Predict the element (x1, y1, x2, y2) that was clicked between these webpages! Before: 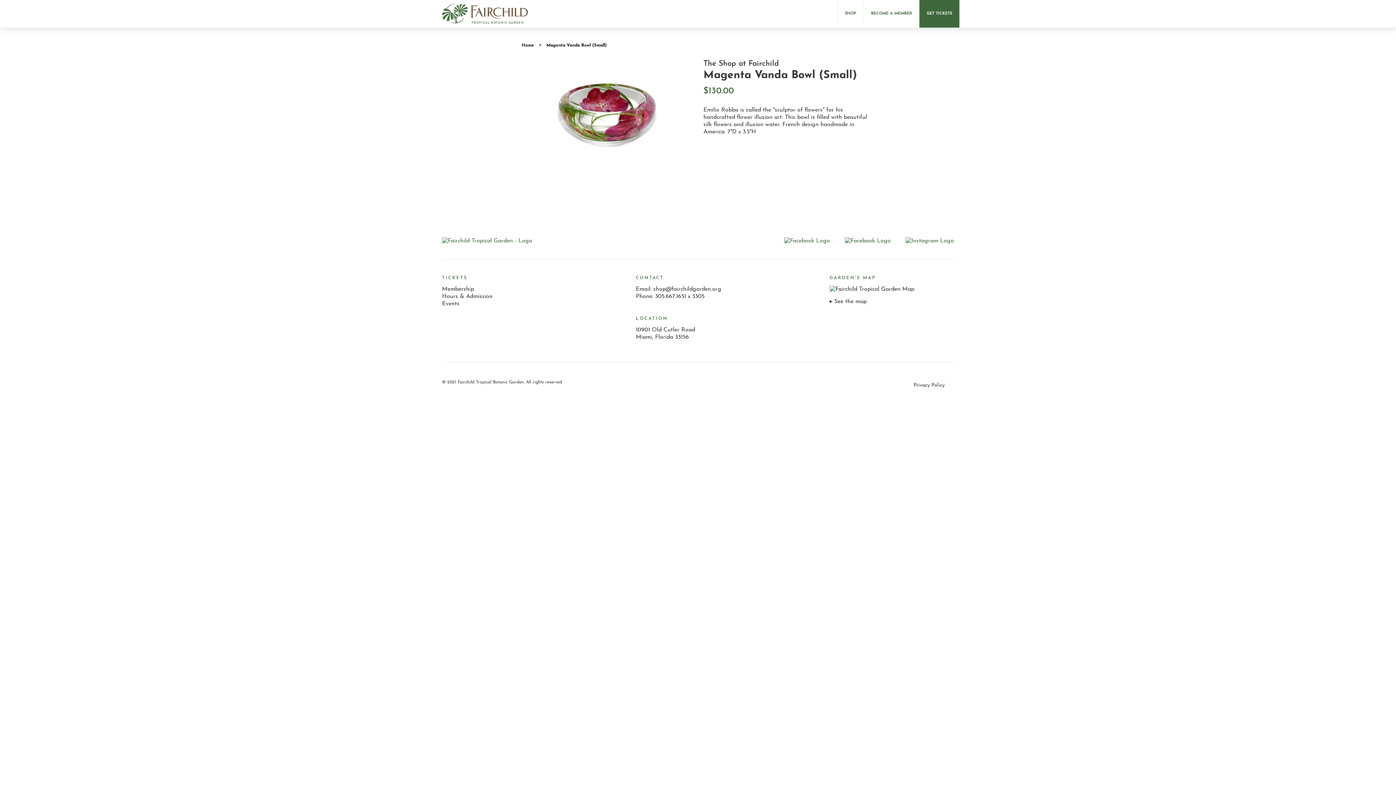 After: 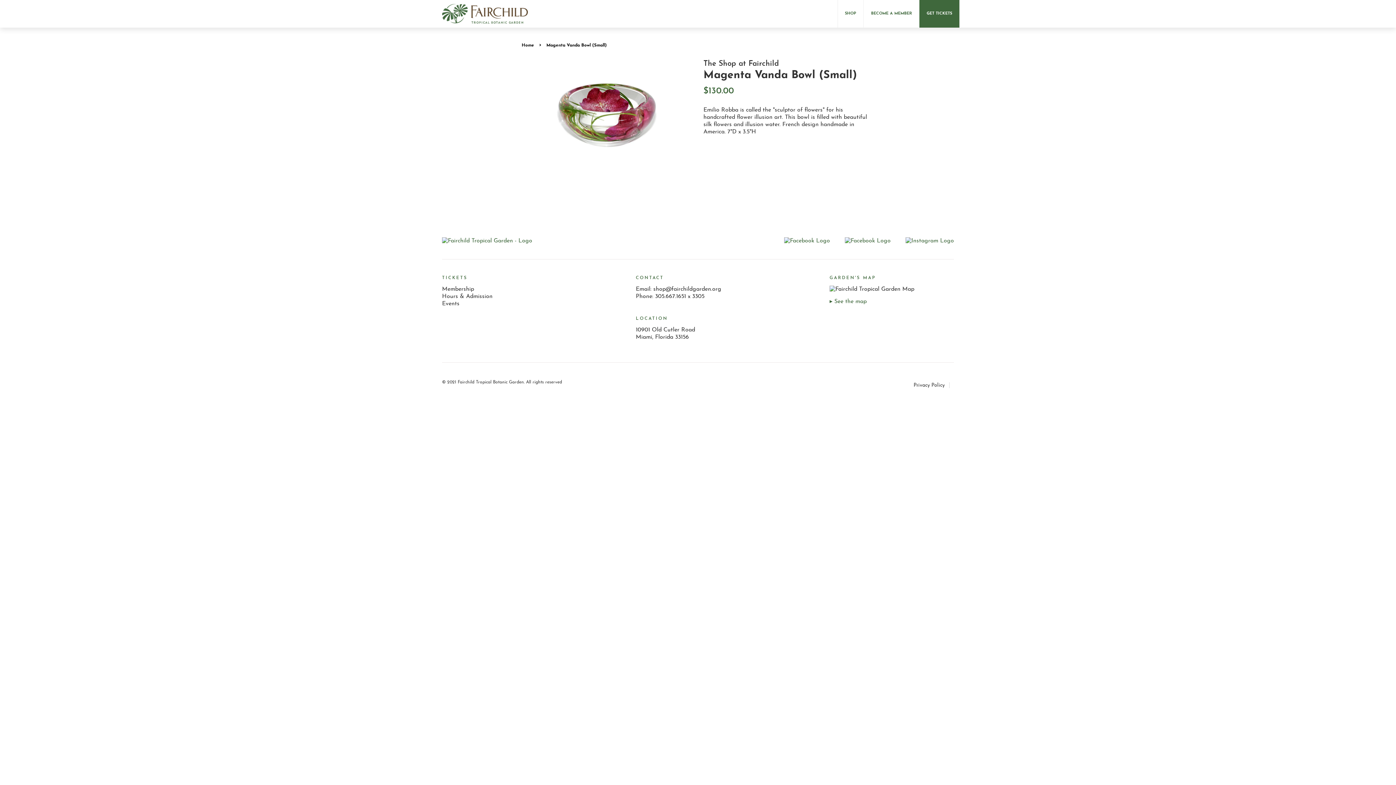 Action: bbox: (829, 298, 954, 305) label: ▸ See the map